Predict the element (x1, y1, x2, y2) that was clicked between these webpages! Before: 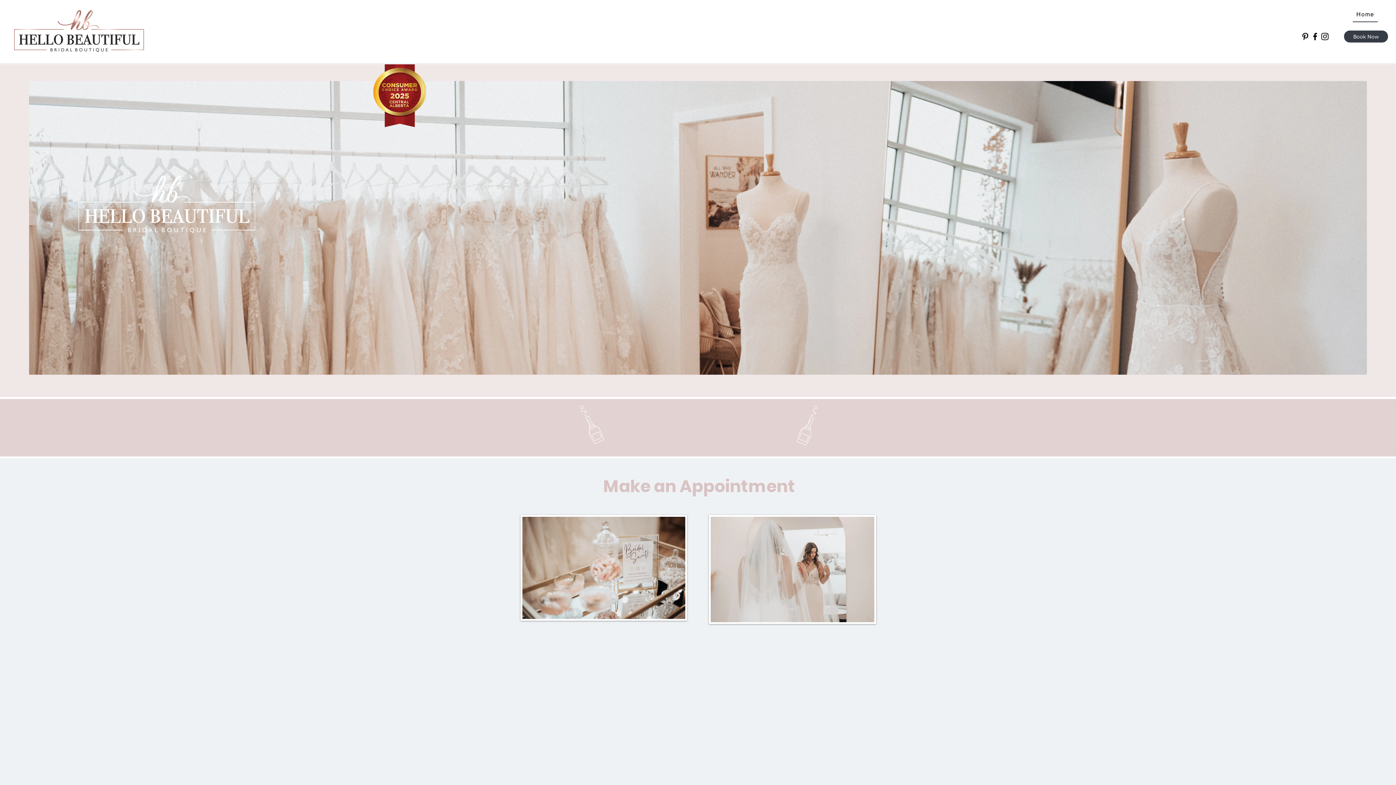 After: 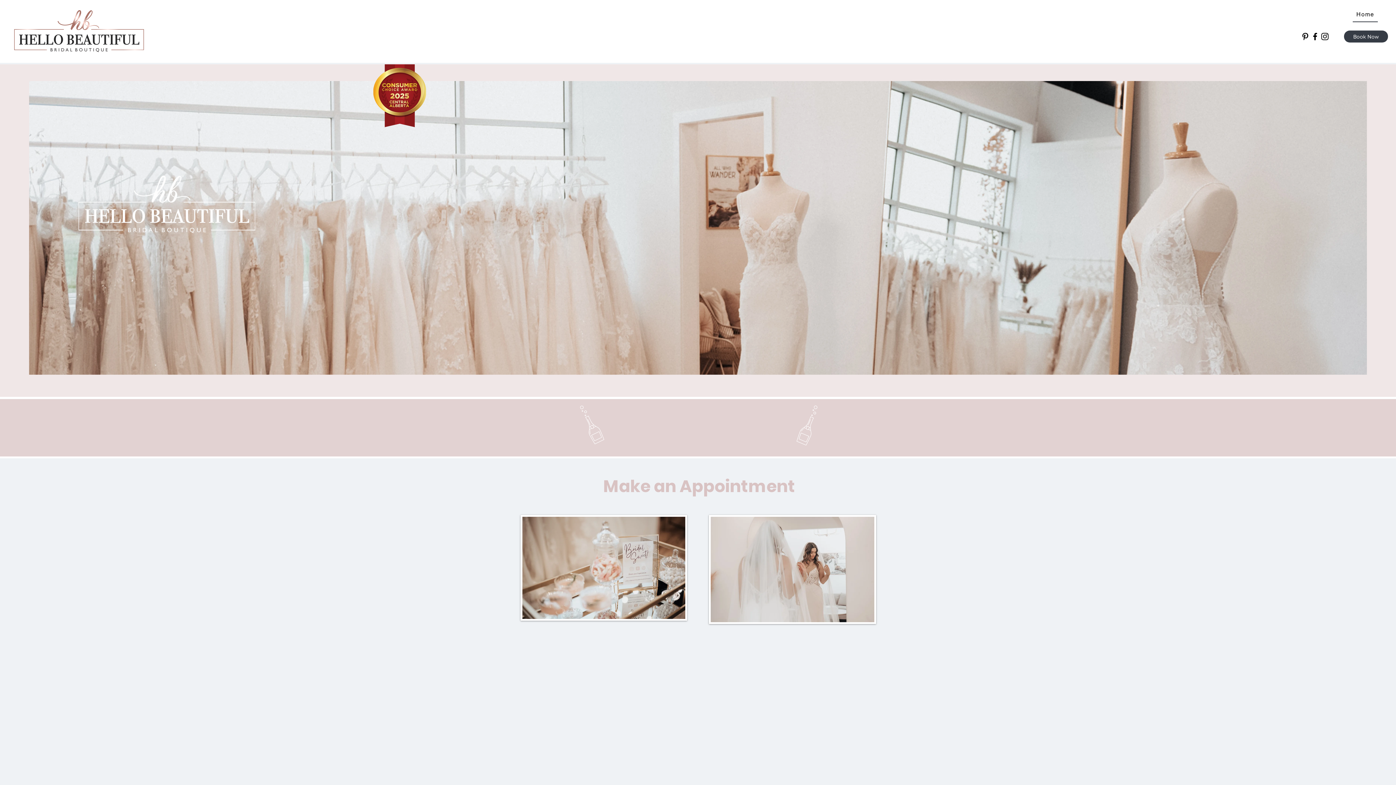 Action: bbox: (1300, 31, 1310, 41) label: Pinterest